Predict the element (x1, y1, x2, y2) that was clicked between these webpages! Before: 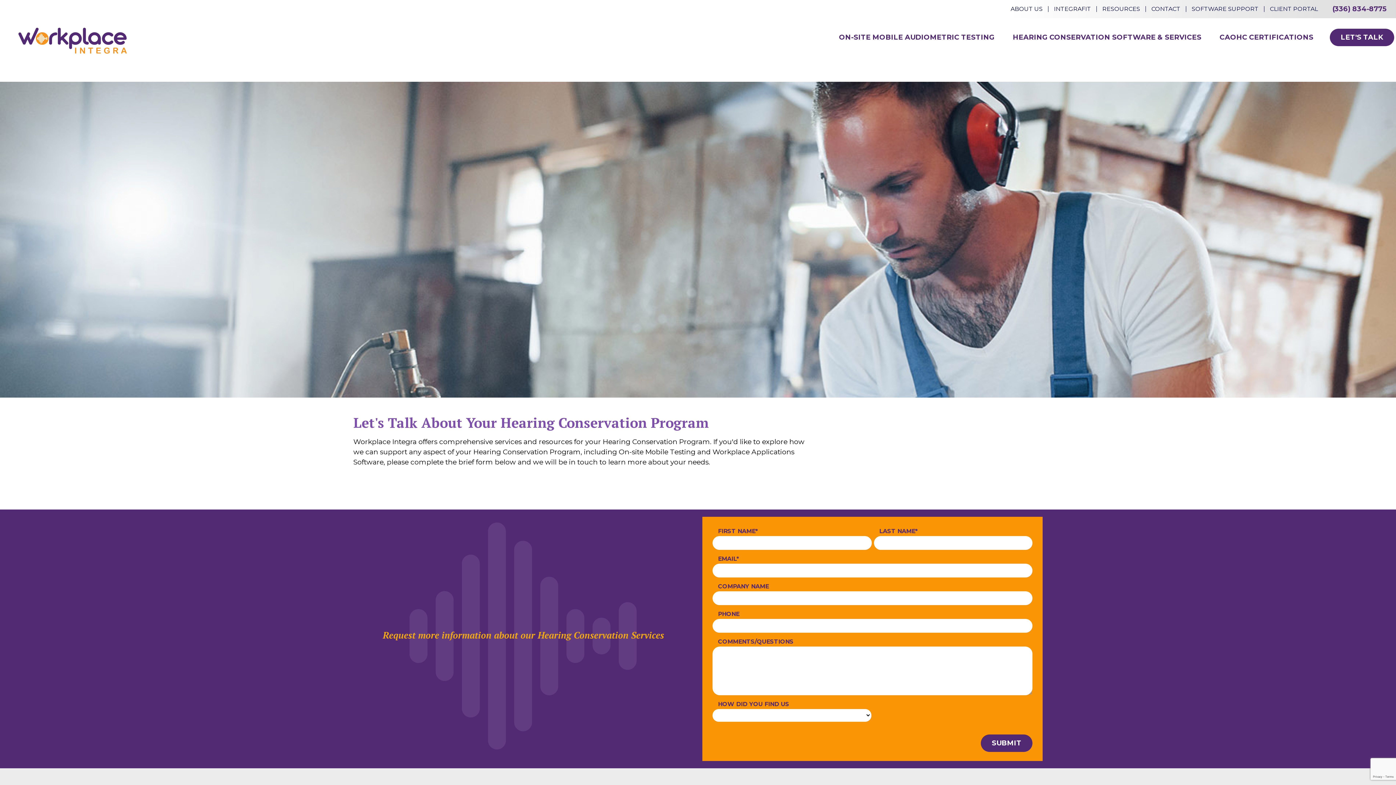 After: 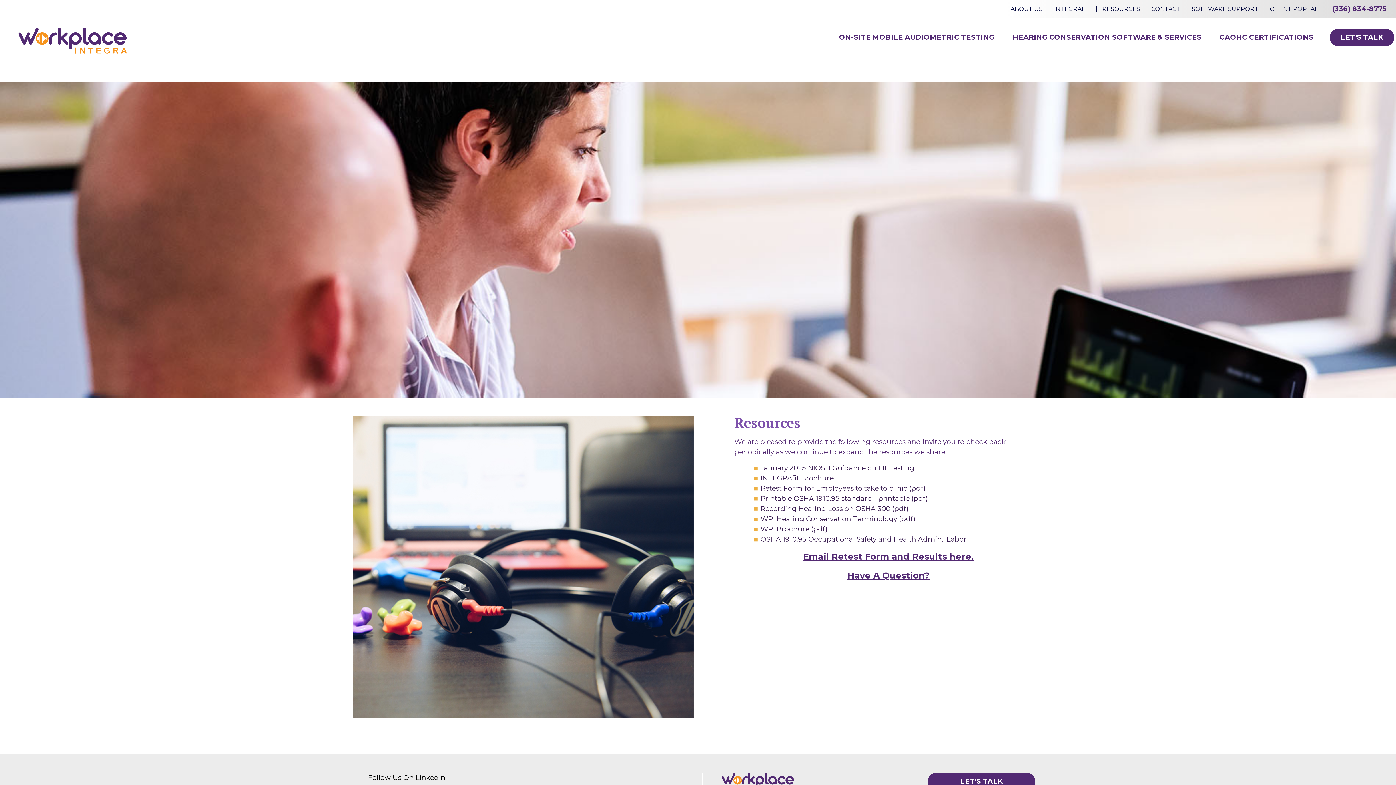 Action: label: RESOURCES bbox: (1097, 6, 1146, 12)